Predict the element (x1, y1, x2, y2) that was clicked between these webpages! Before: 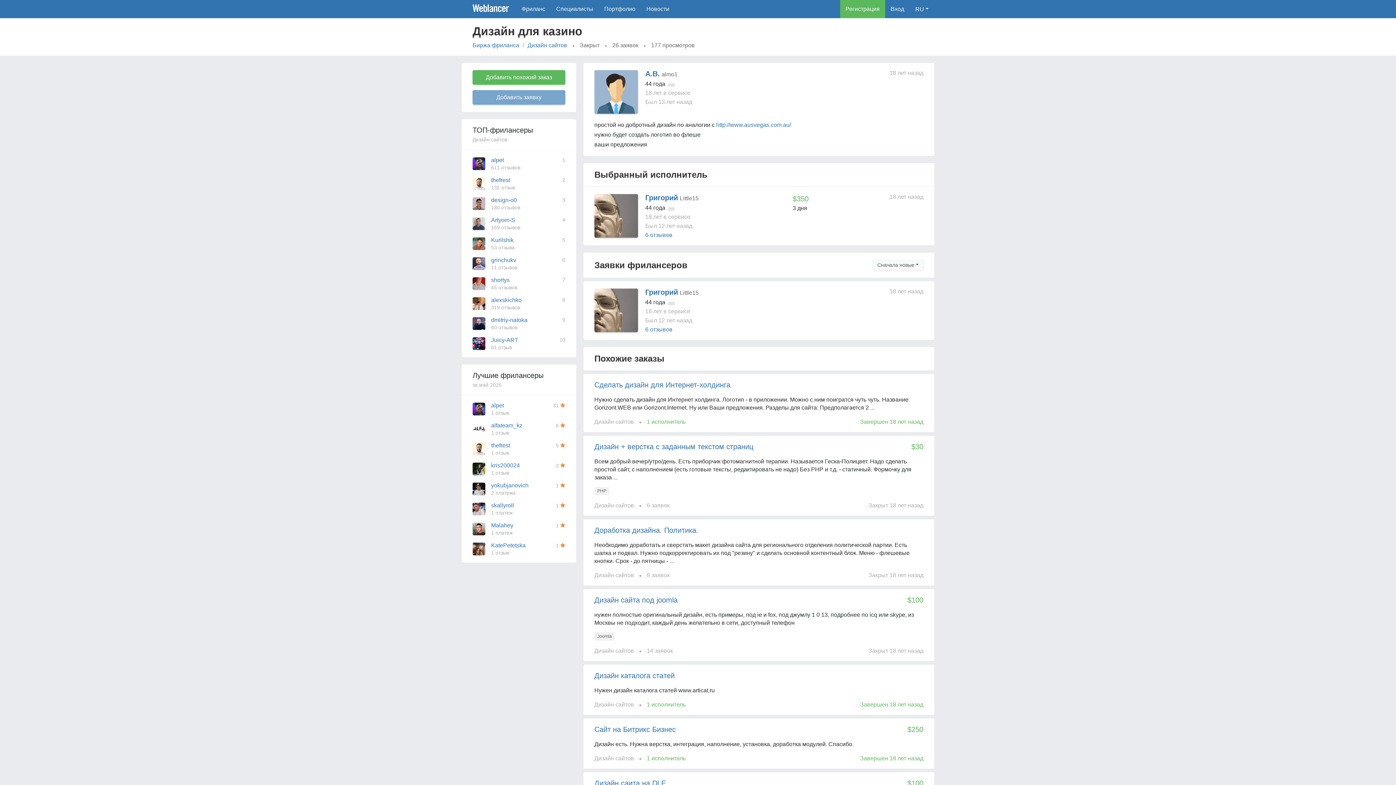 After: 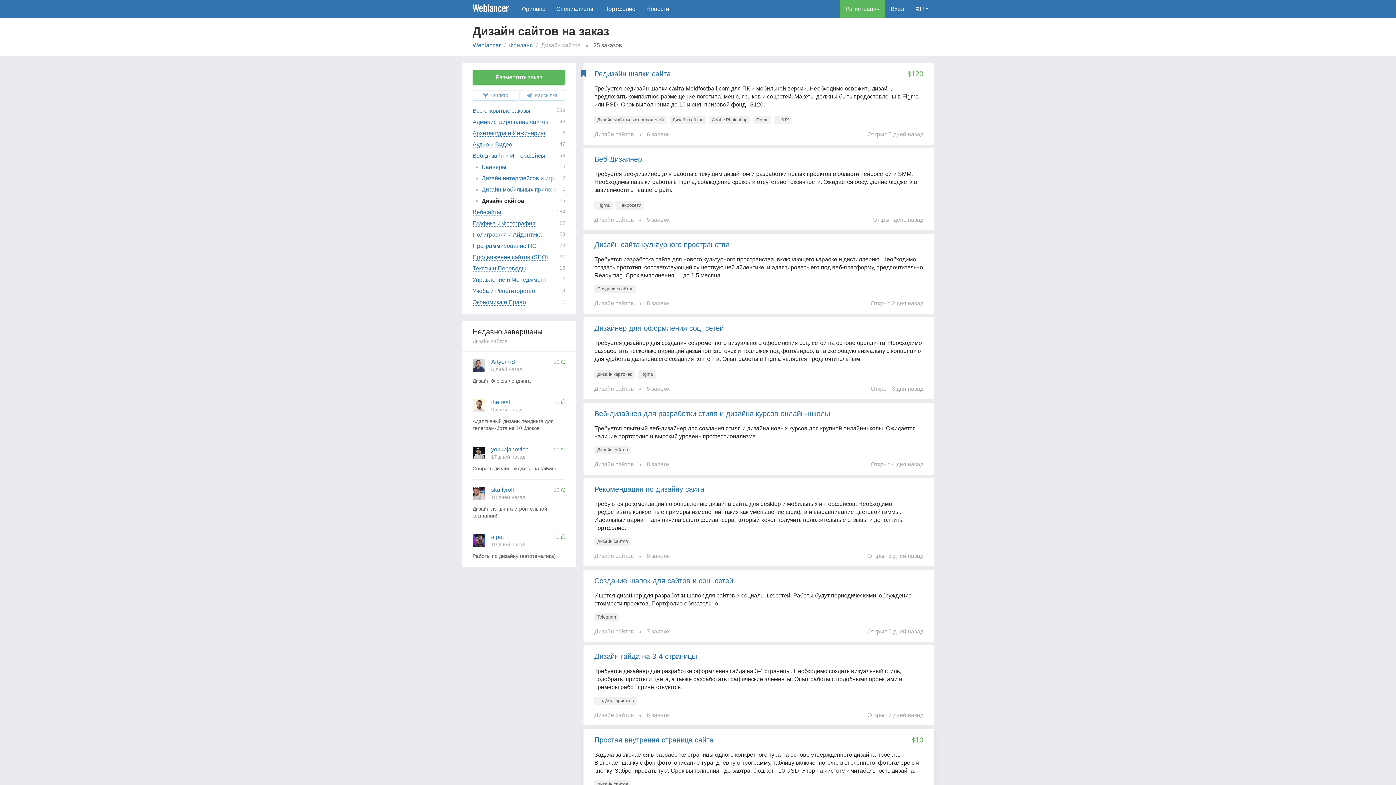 Action: bbox: (594, 756, 634, 761) label: Дизайн сайтов